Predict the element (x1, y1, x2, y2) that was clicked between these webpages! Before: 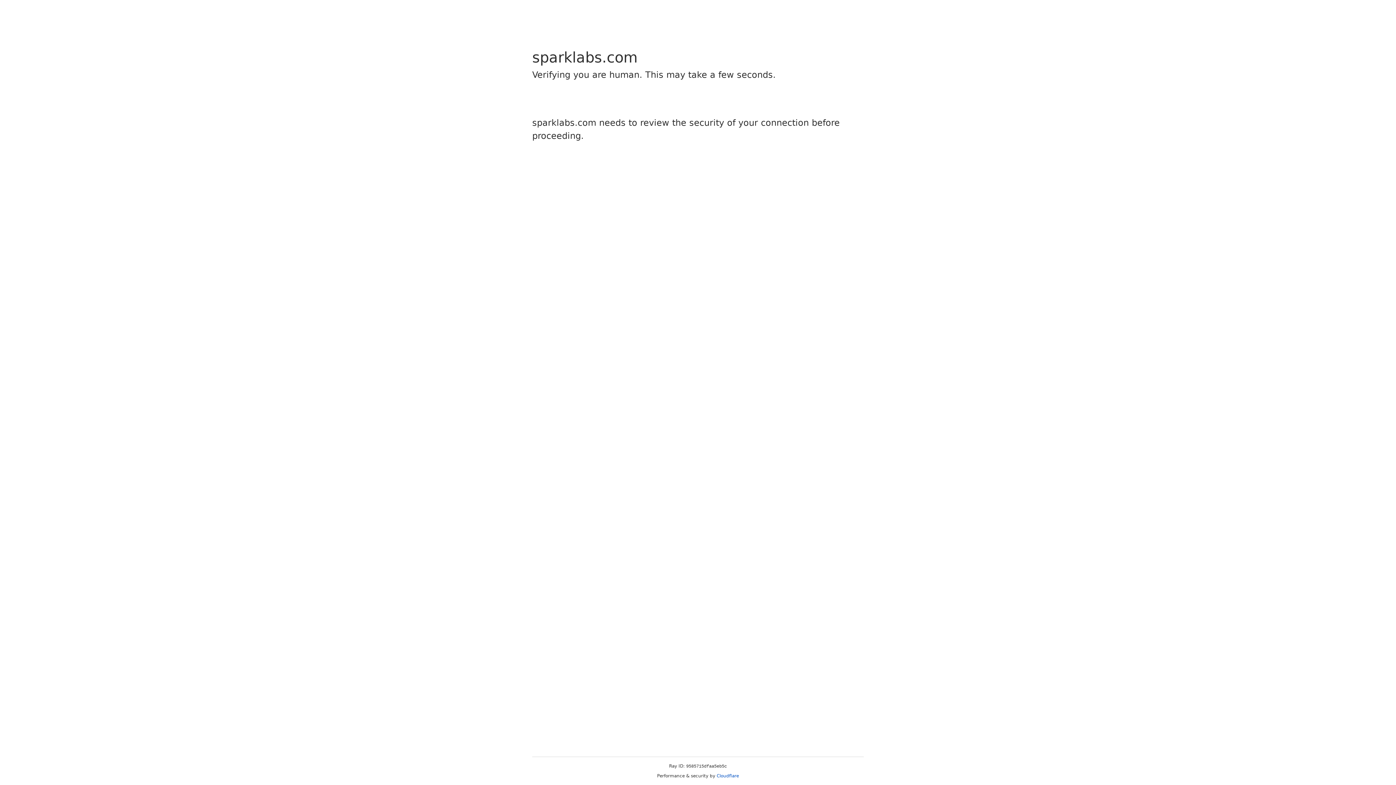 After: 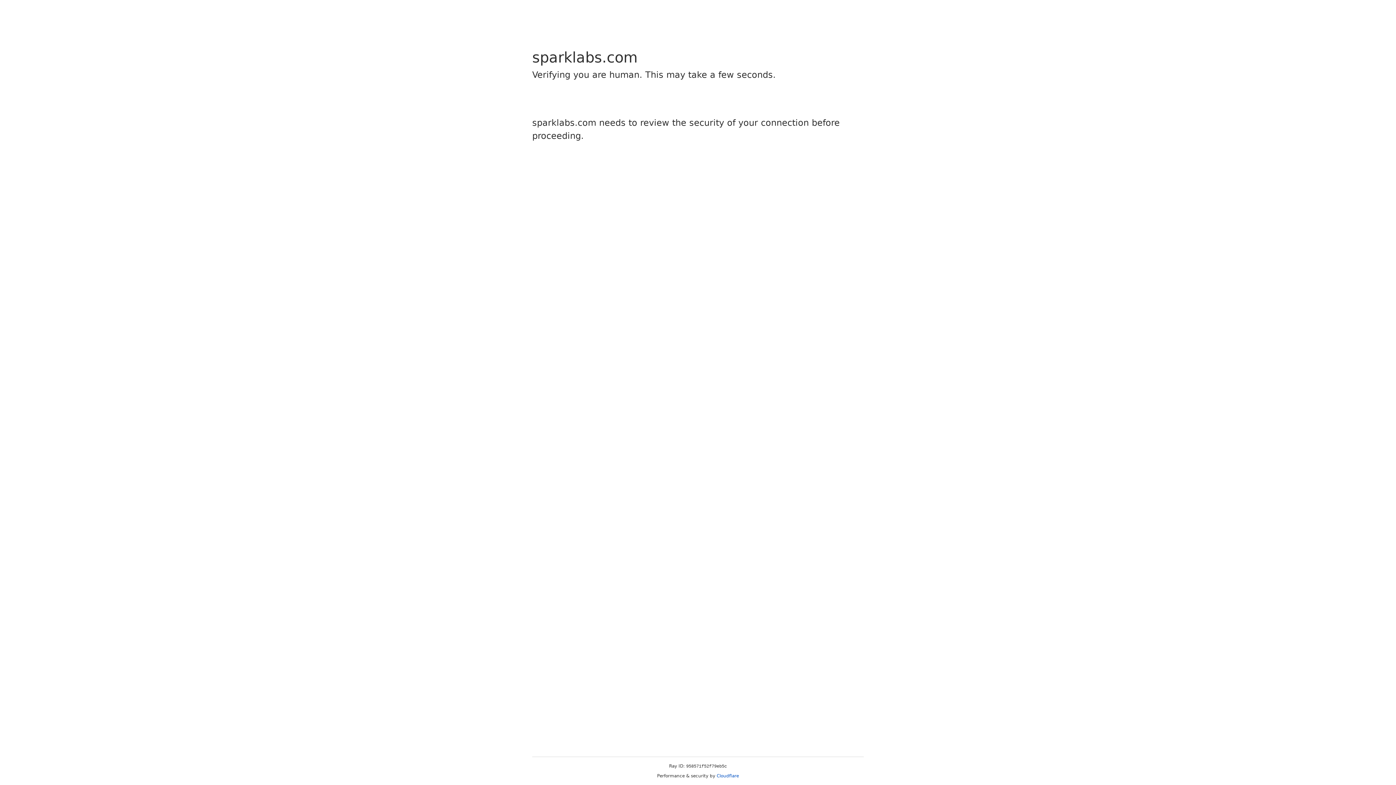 Action: bbox: (716, 773, 739, 778) label: Cloudflare